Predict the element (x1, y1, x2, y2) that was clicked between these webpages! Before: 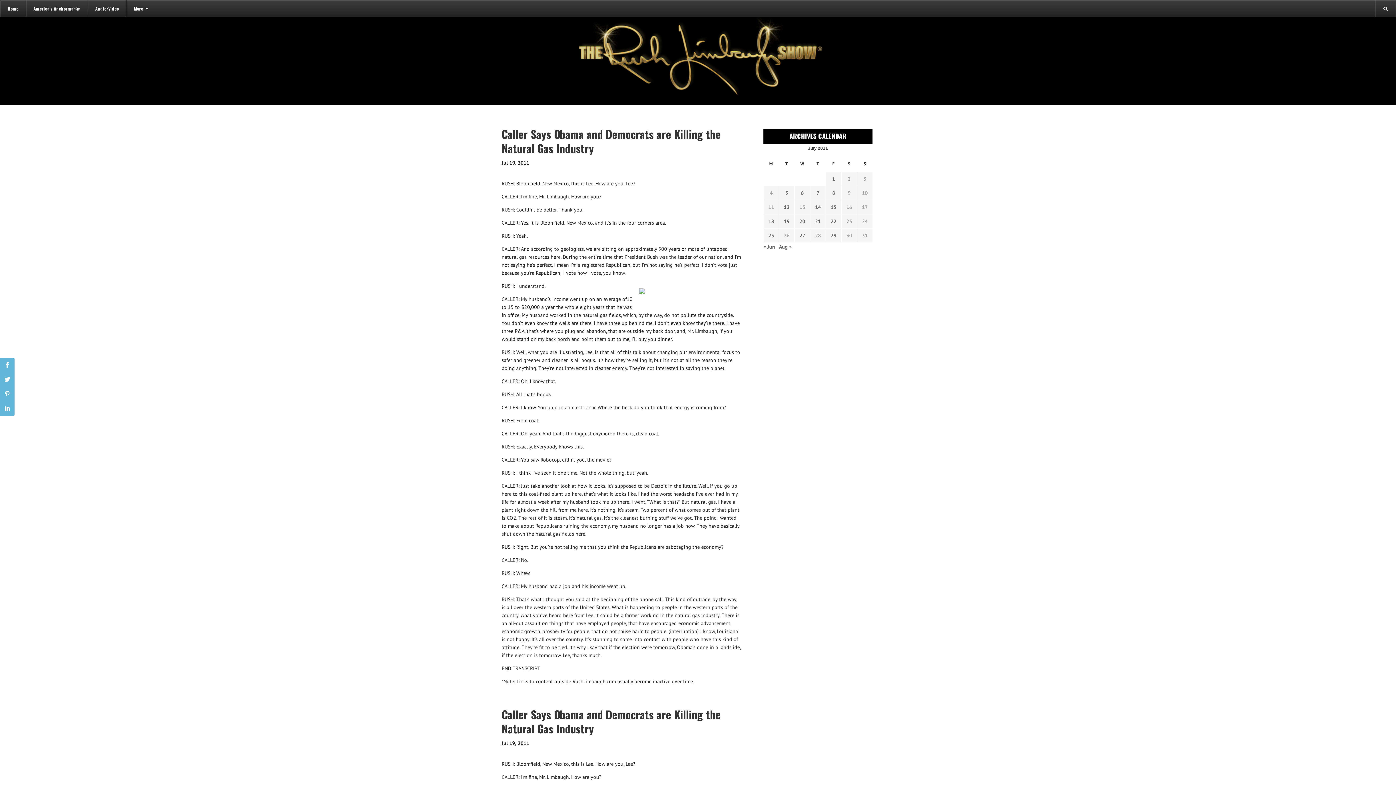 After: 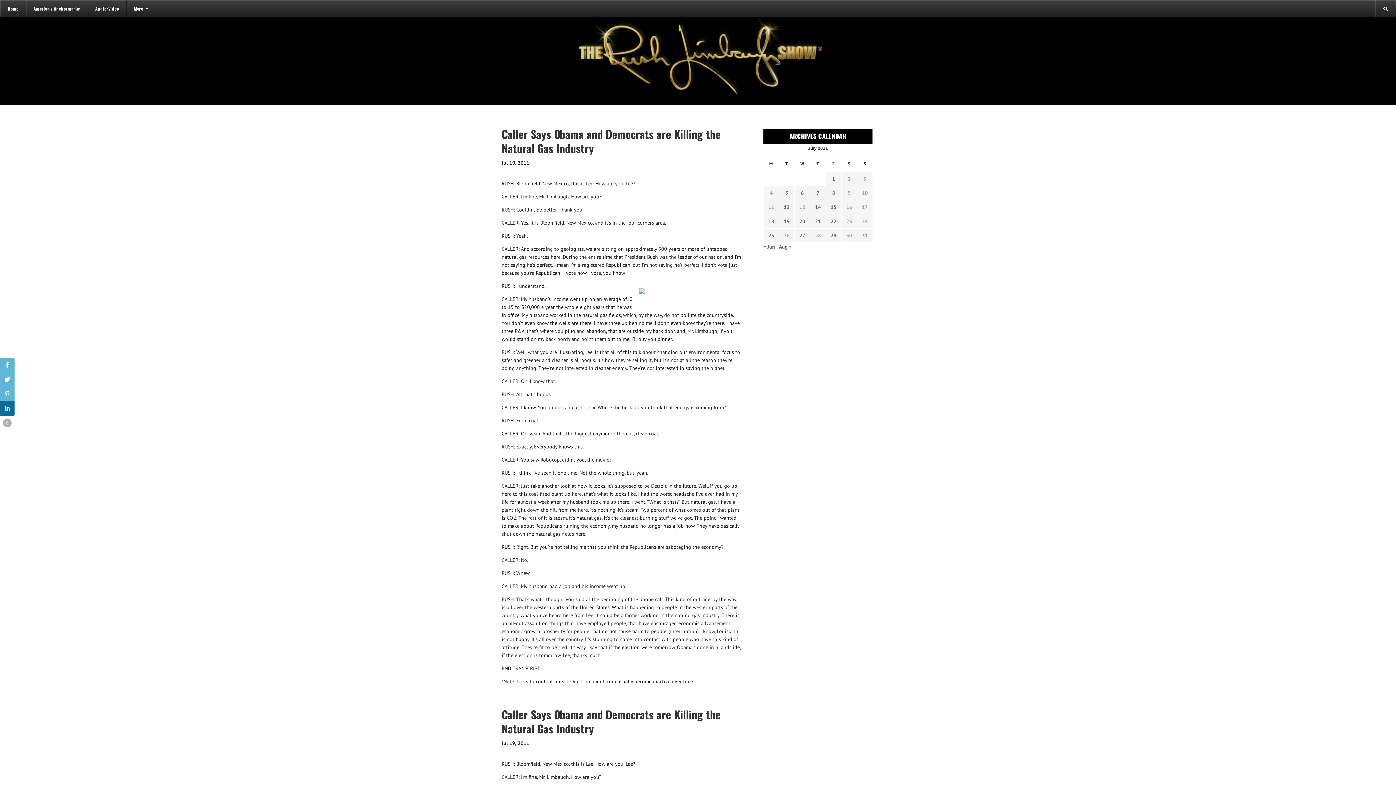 Action: bbox: (0, 401, 14, 416)